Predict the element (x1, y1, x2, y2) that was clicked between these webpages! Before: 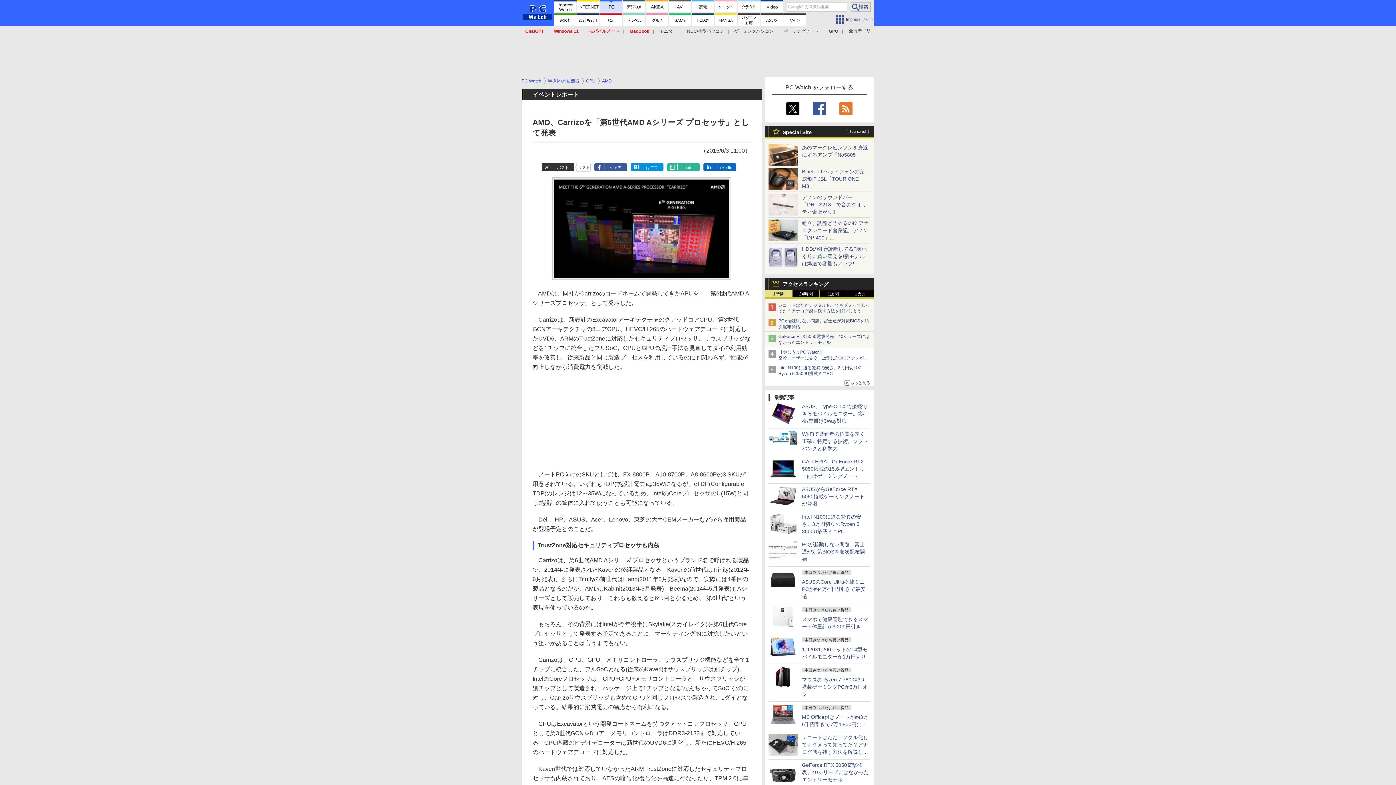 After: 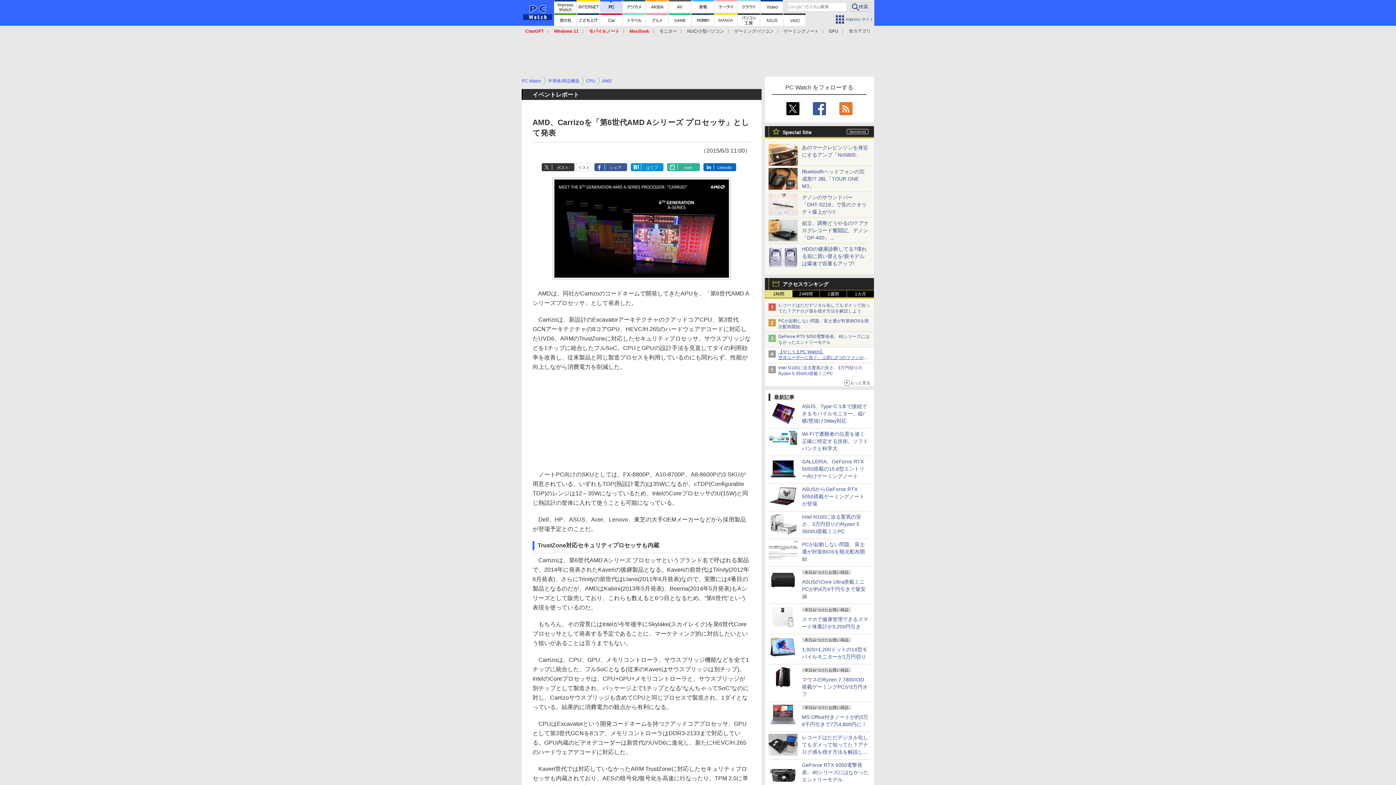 Action: bbox: (778, 349, 868, 366) label: 【やじうまPC Watch】
空冷ユーザーに告ぐ。上部に2つのファンがあるなら1つを逆向きにしてみて
